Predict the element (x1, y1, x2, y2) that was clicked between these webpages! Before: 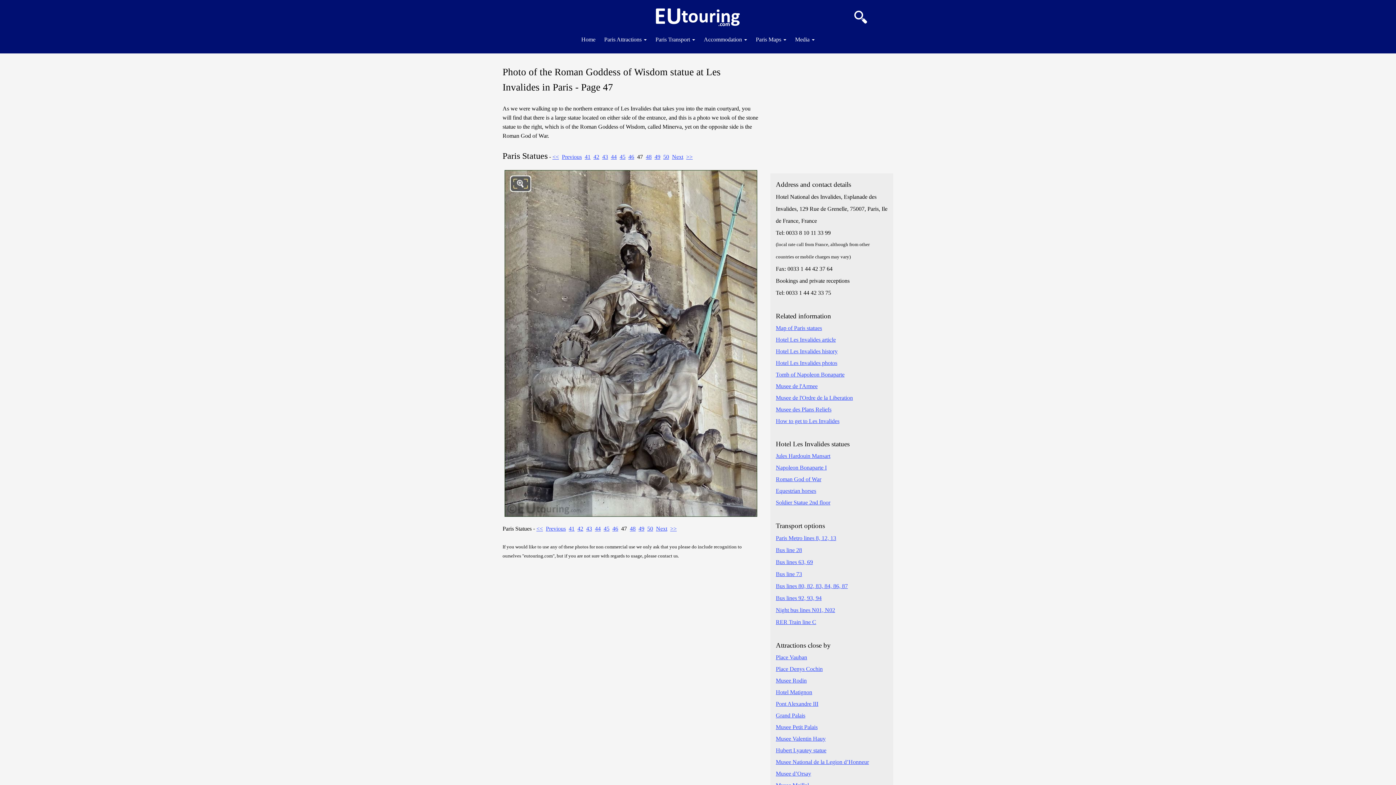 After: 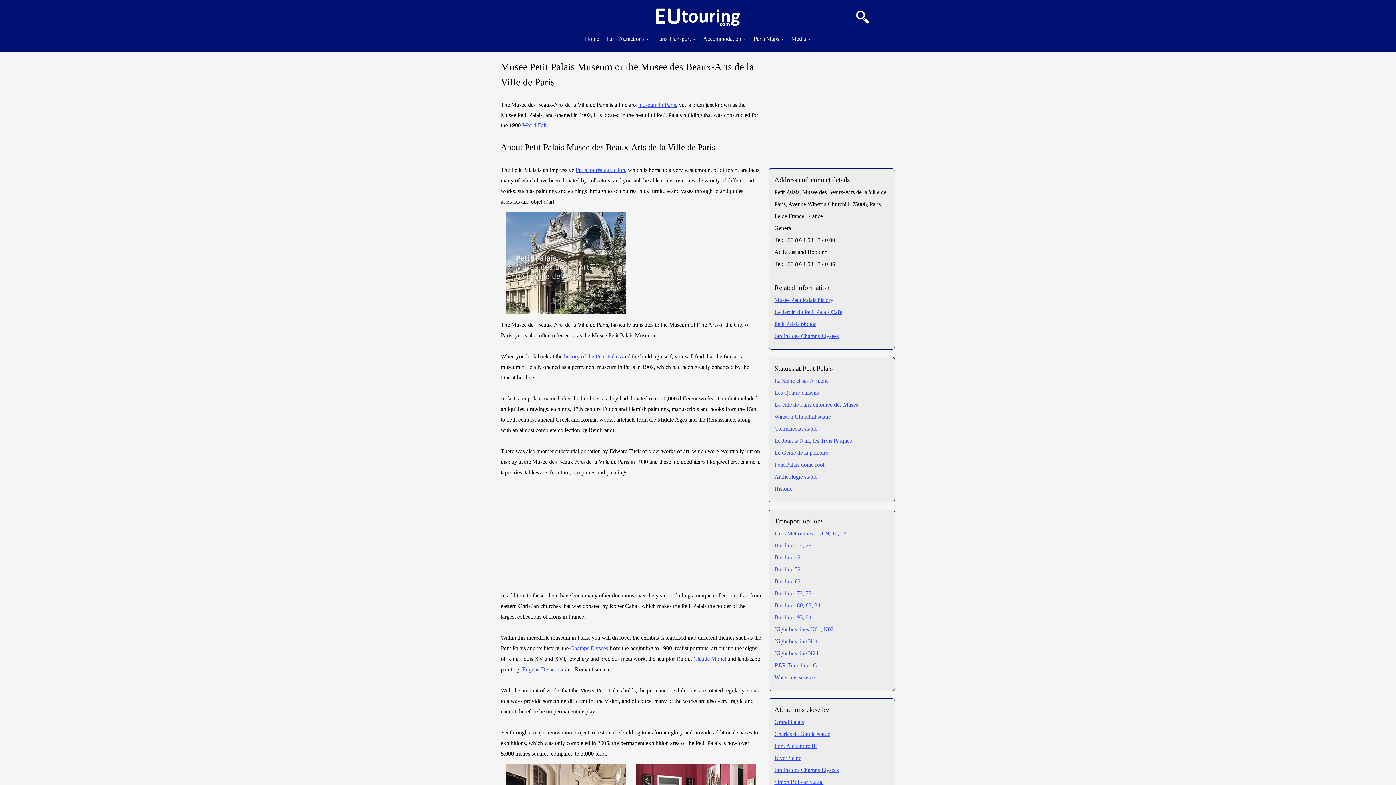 Action: bbox: (776, 724, 817, 730) label: Musee Petit Palais